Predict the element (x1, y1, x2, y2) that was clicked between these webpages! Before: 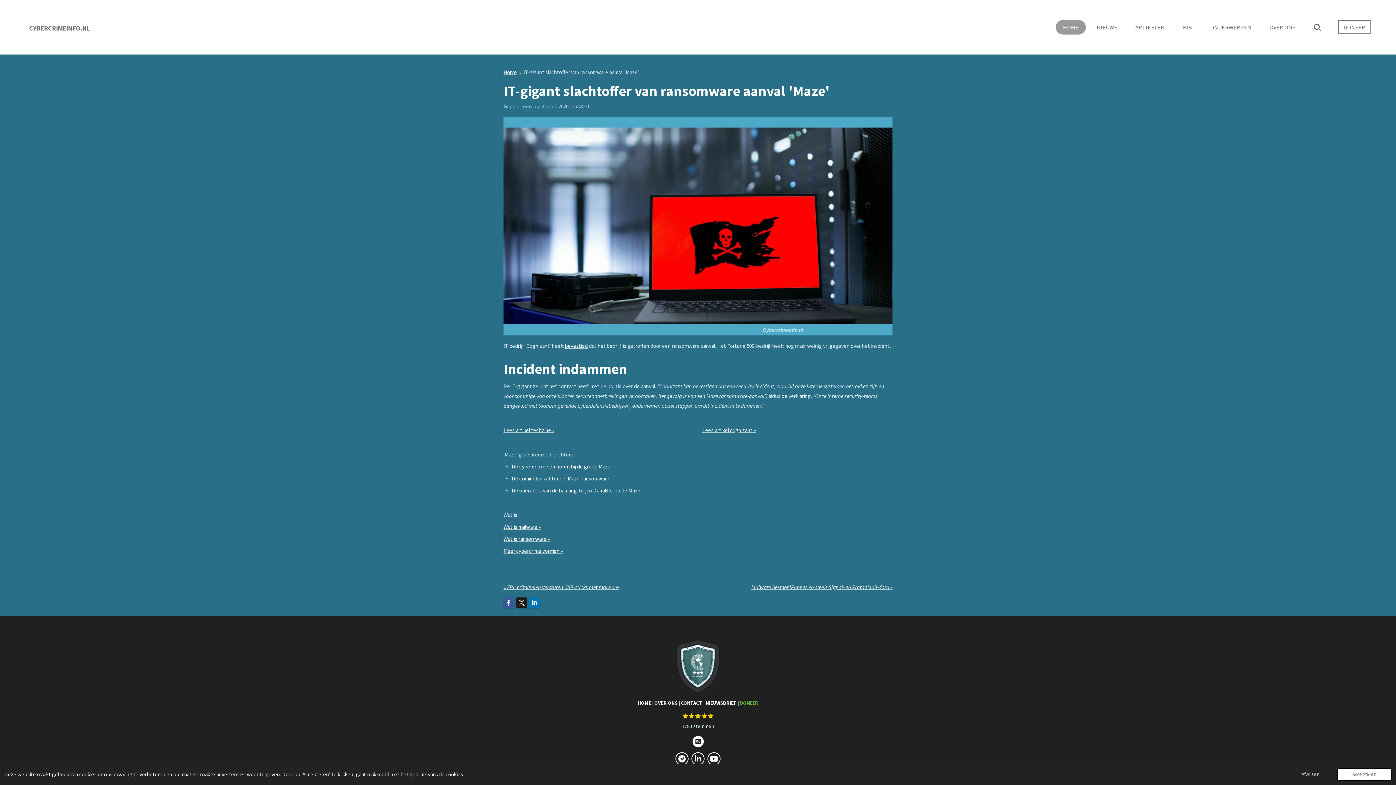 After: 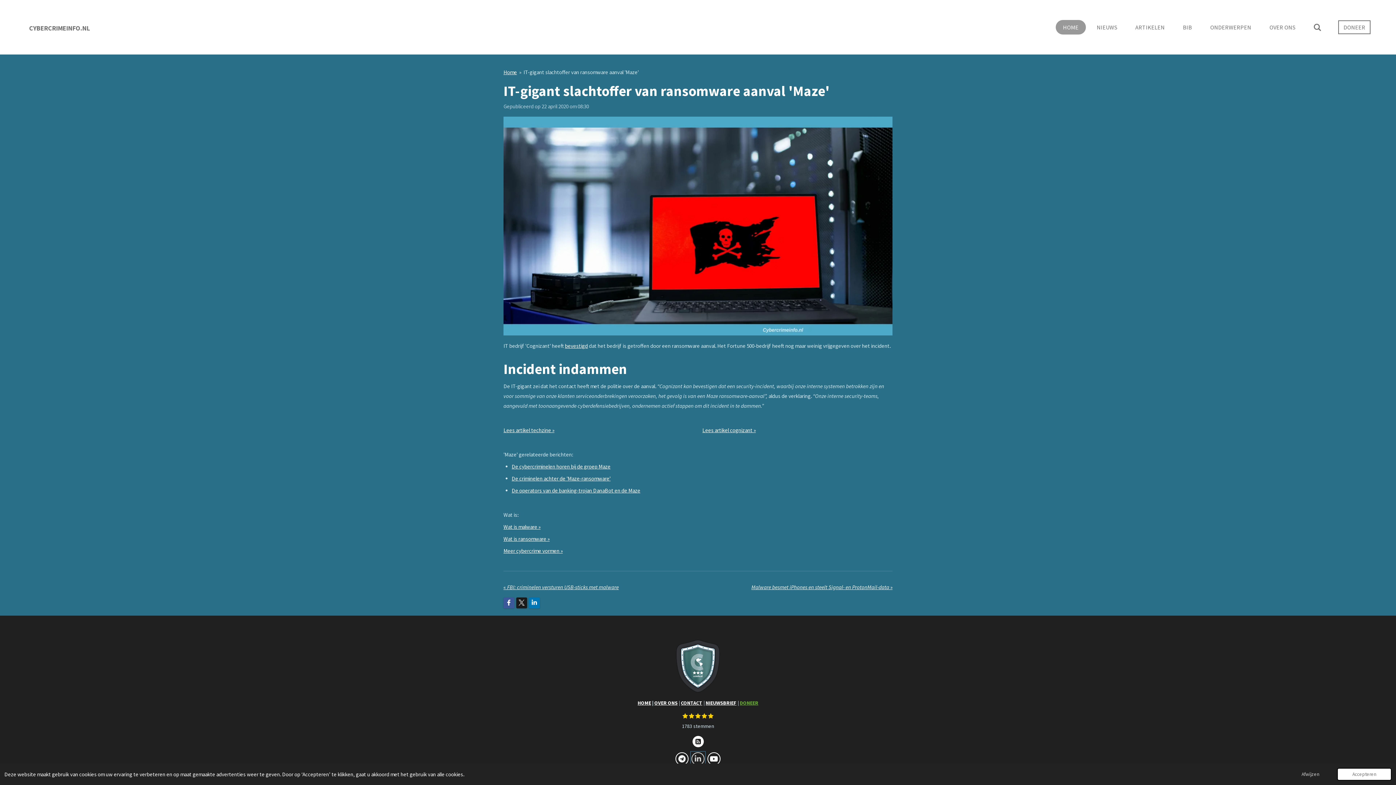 Action: bbox: (691, 752, 704, 765)